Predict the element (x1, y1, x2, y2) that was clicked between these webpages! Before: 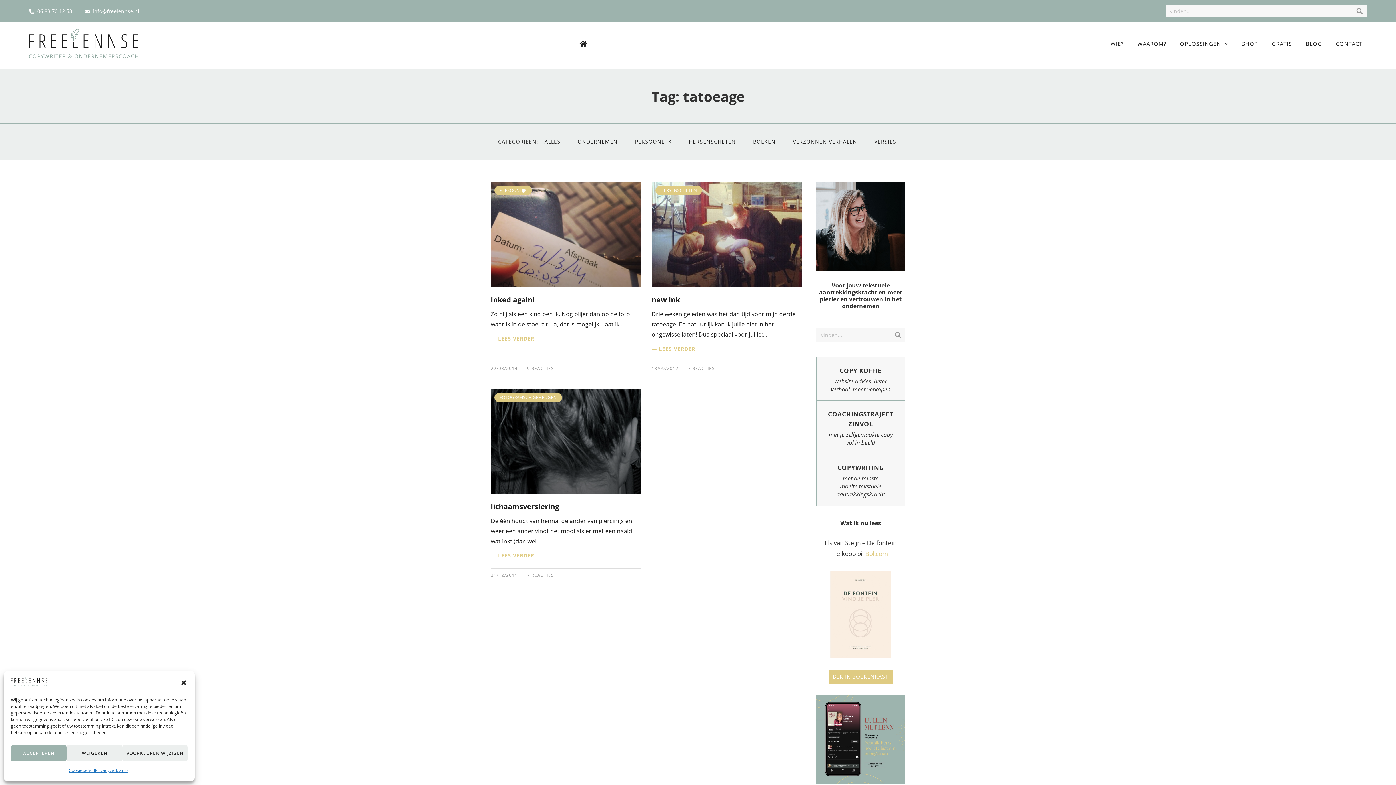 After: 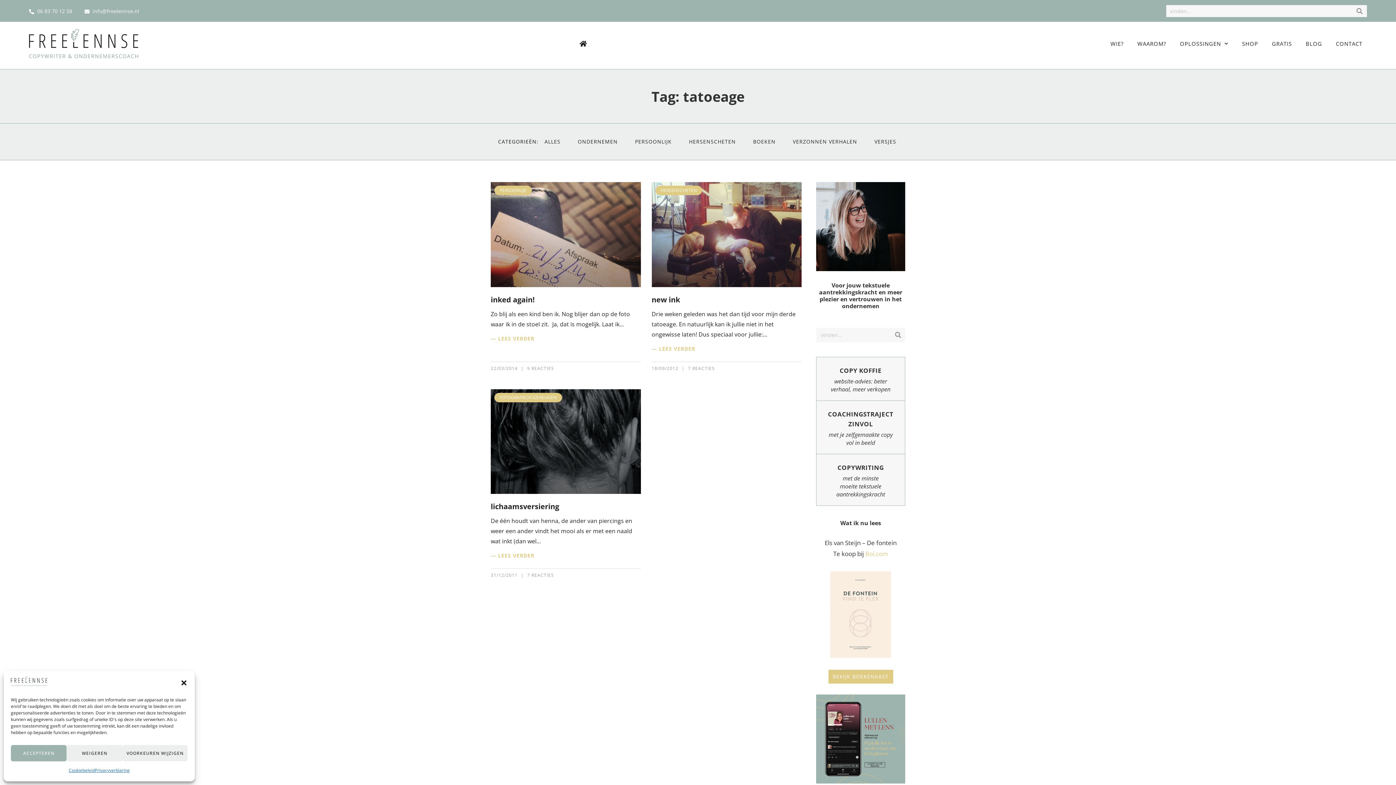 Action: bbox: (84, 8, 139, 16) label: info@freelennse.nl